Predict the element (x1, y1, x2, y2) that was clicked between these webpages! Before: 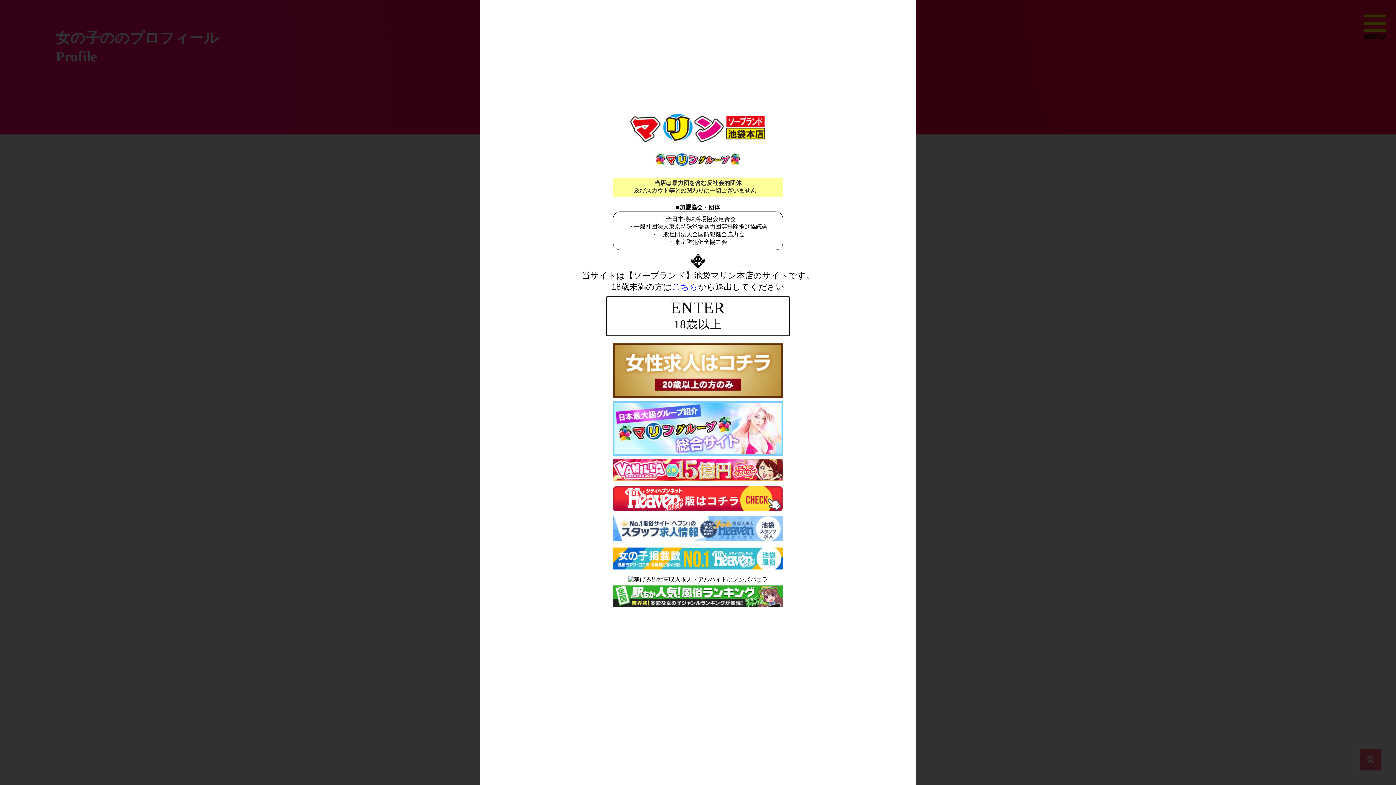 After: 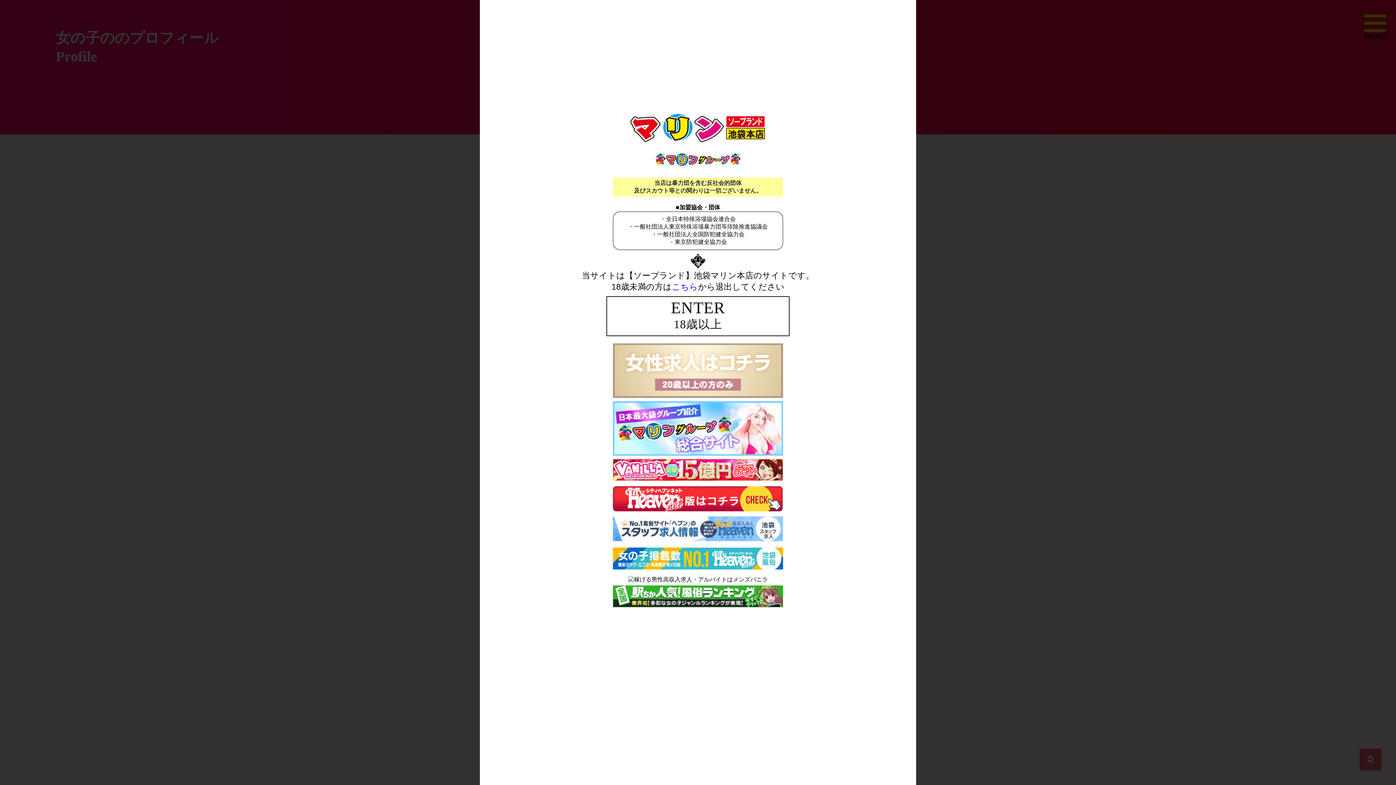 Action: bbox: (613, 394, 783, 400)